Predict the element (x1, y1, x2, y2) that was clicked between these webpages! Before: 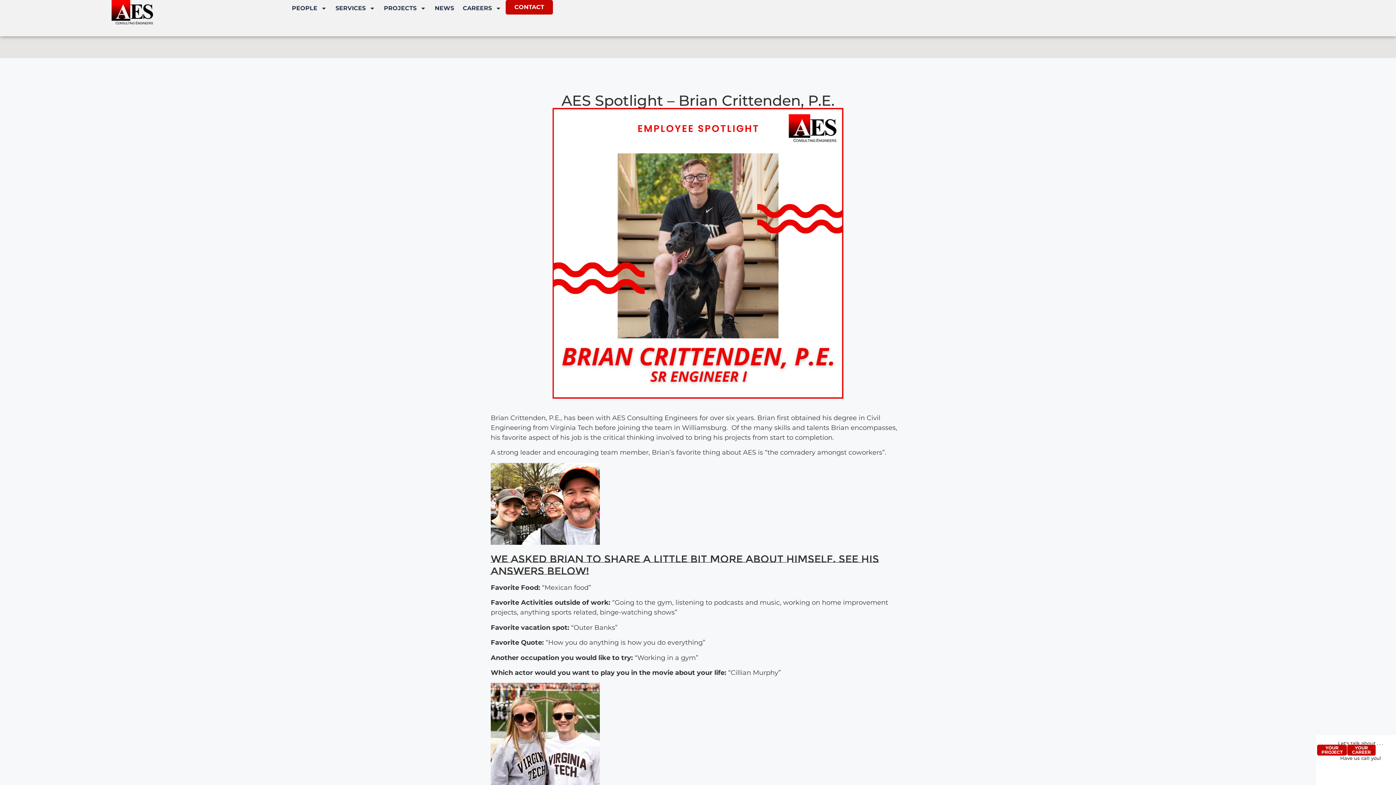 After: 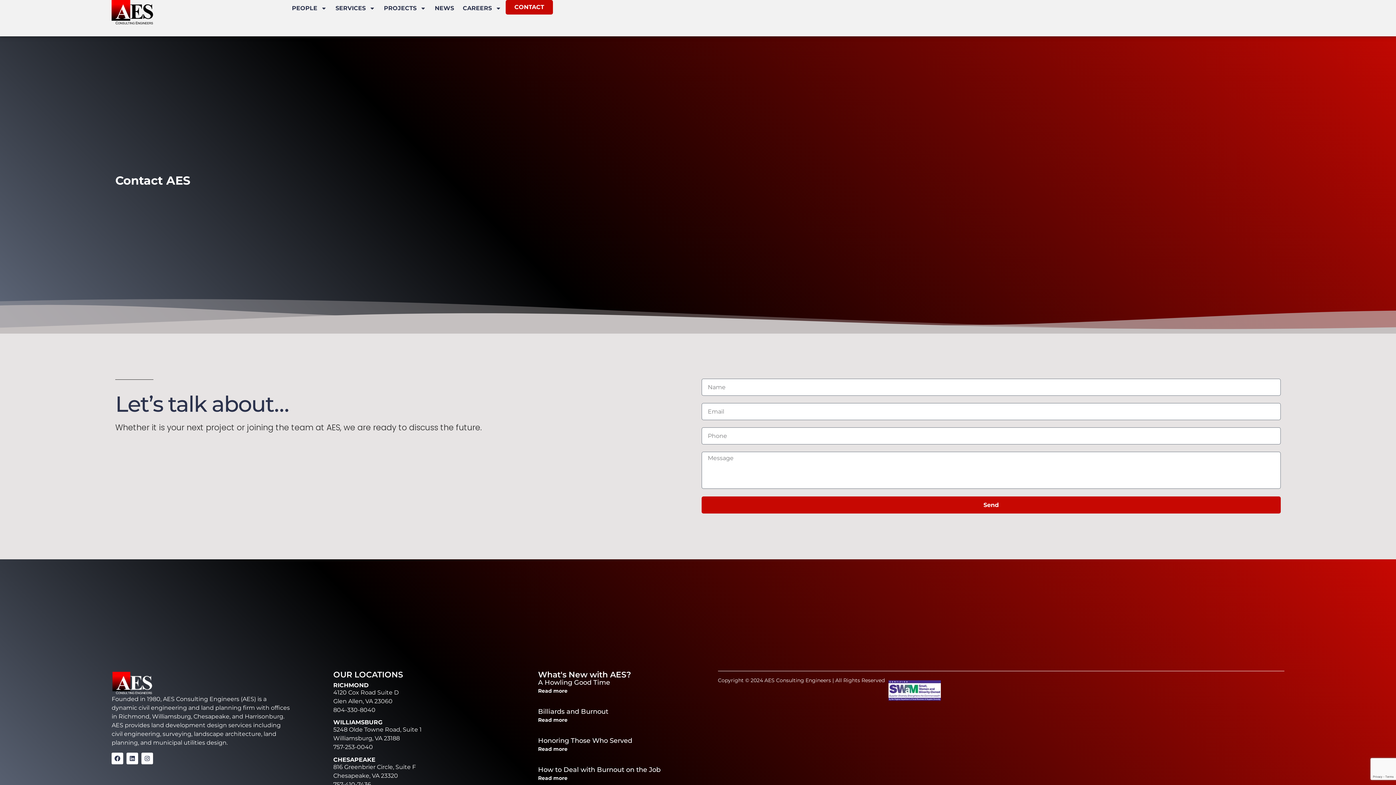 Action: label: CONTACT bbox: (505, 0, 553, 14)